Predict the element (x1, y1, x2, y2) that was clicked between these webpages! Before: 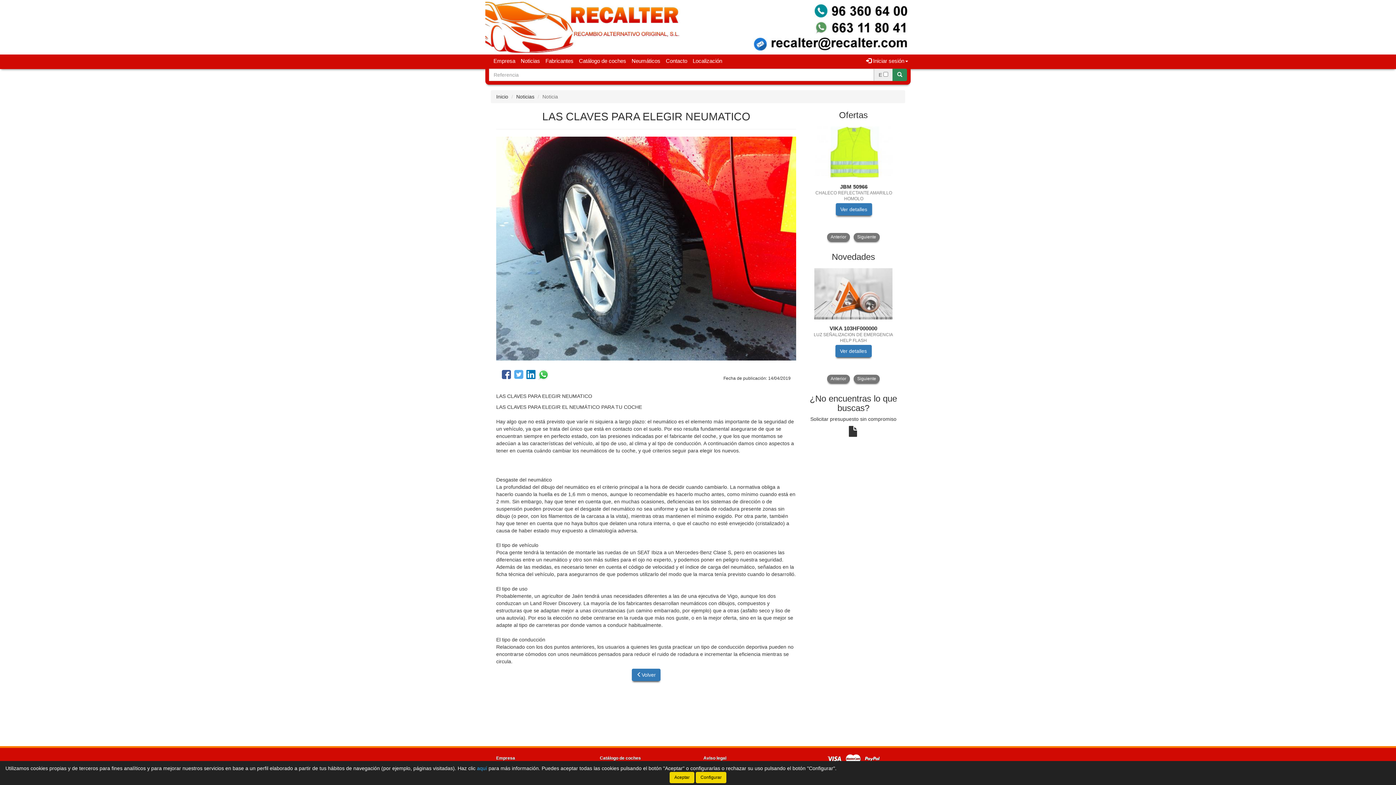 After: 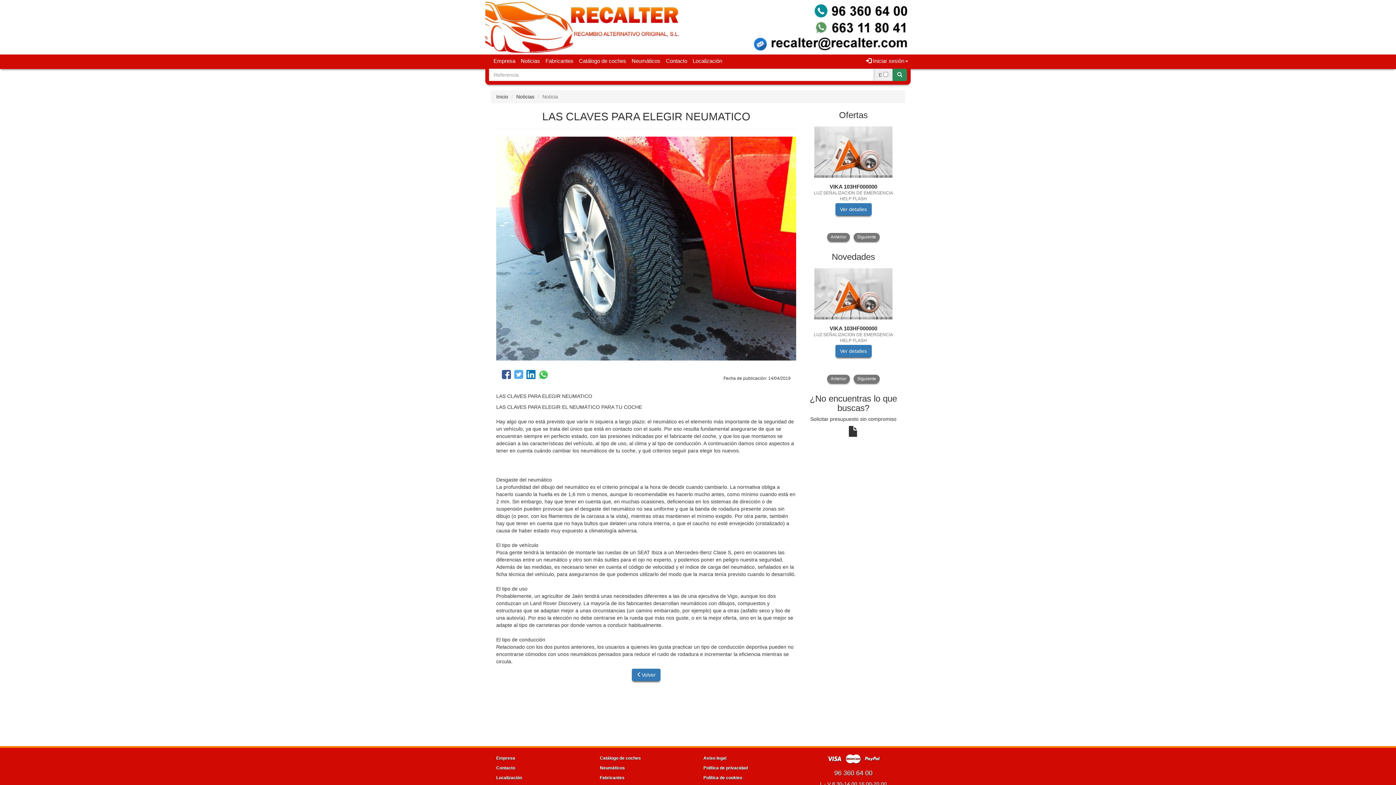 Action: bbox: (669, 772, 694, 783) label: Aceptar